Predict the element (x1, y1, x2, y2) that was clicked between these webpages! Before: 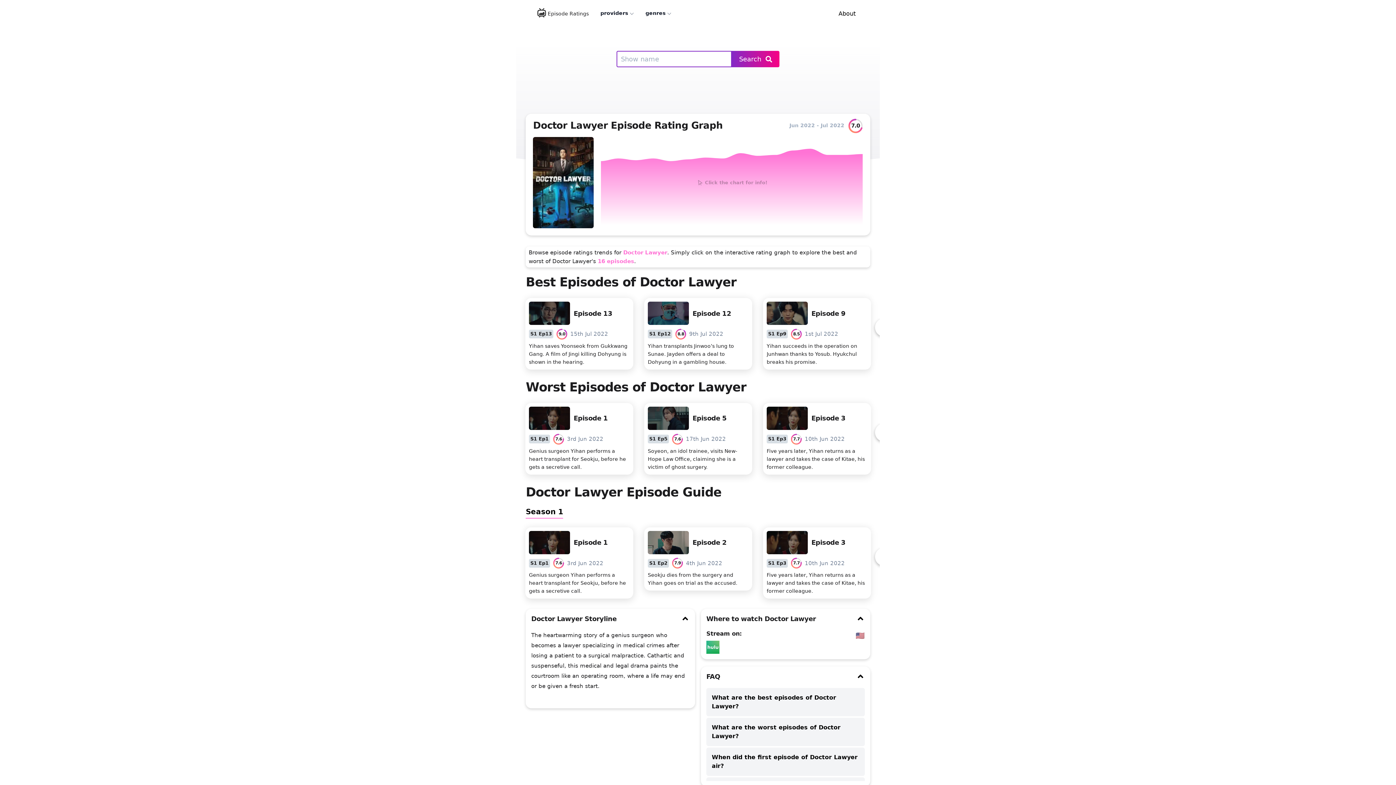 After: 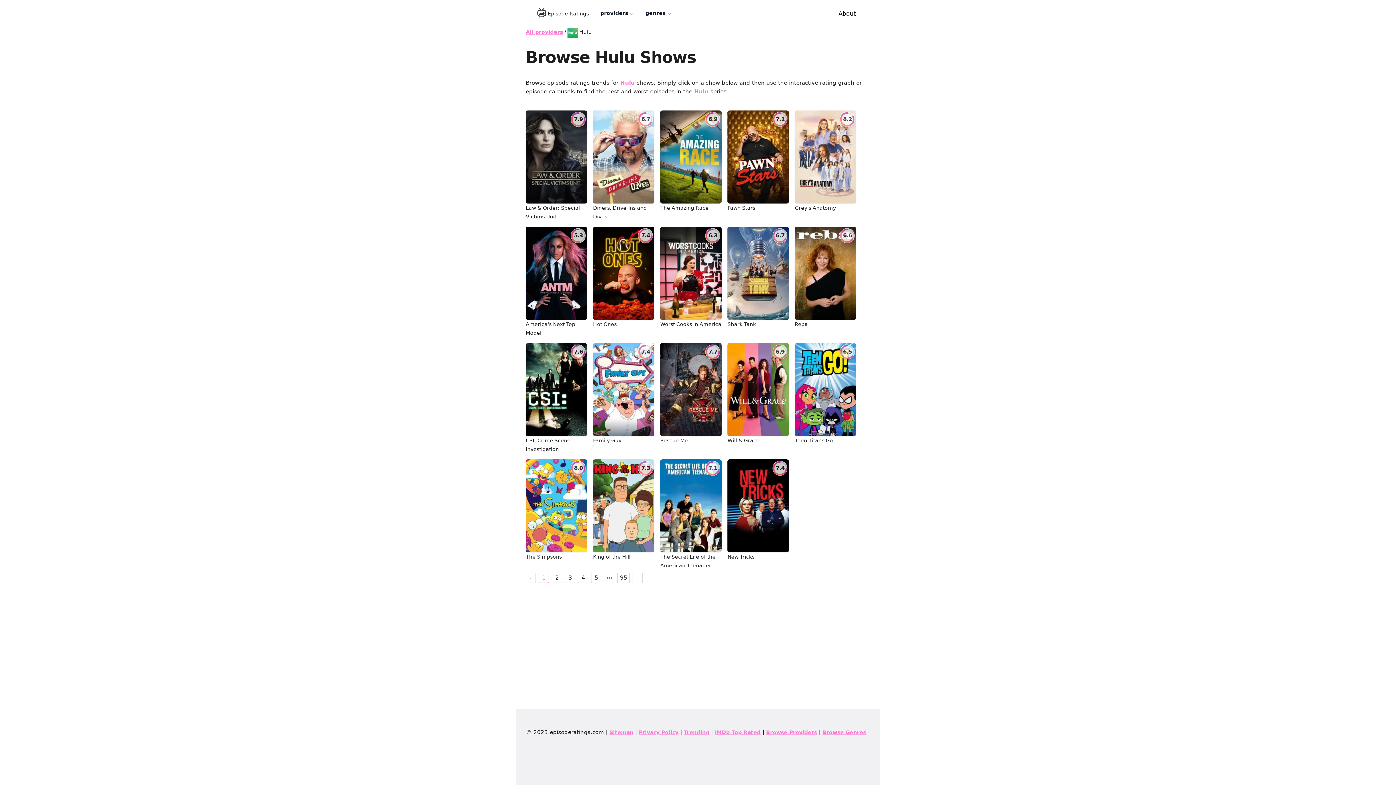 Action: bbox: (706, 641, 723, 654)